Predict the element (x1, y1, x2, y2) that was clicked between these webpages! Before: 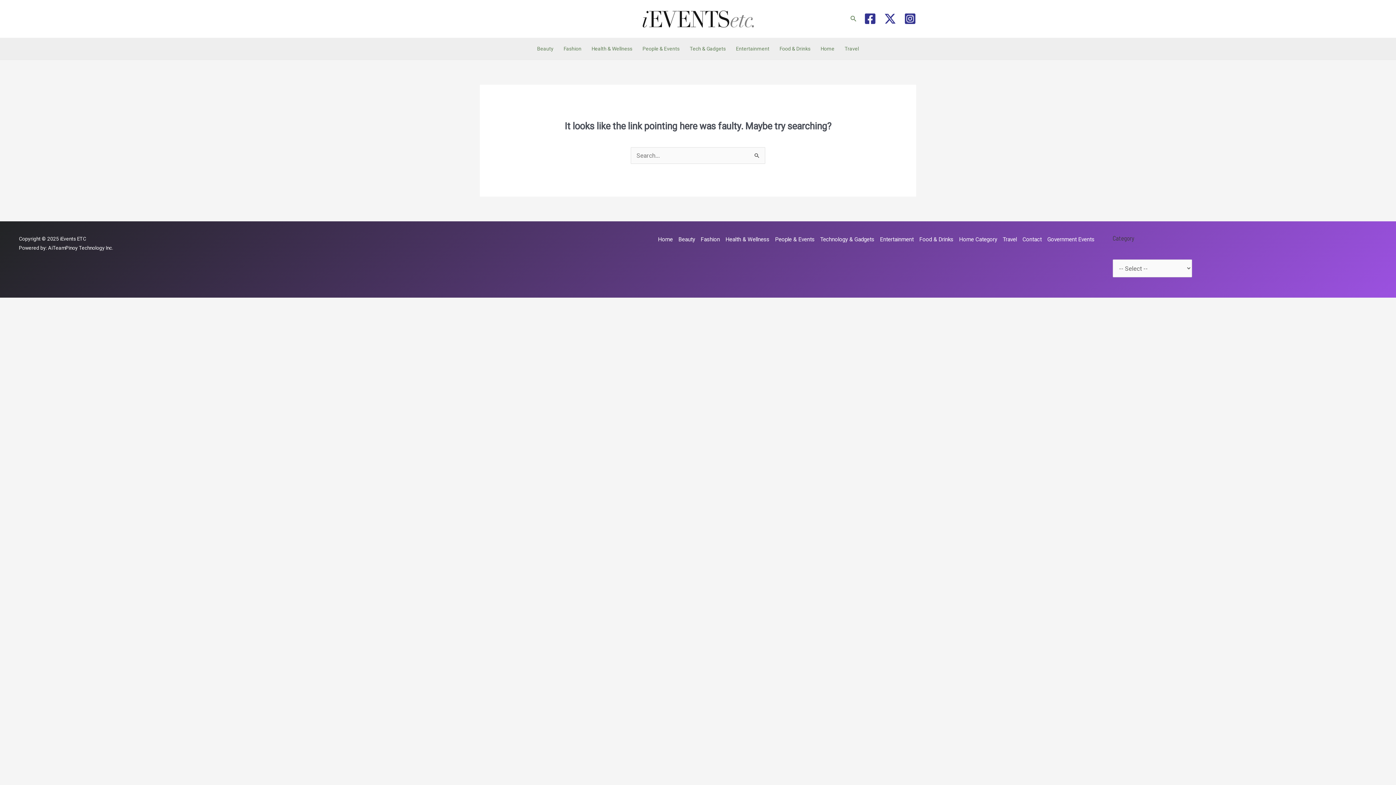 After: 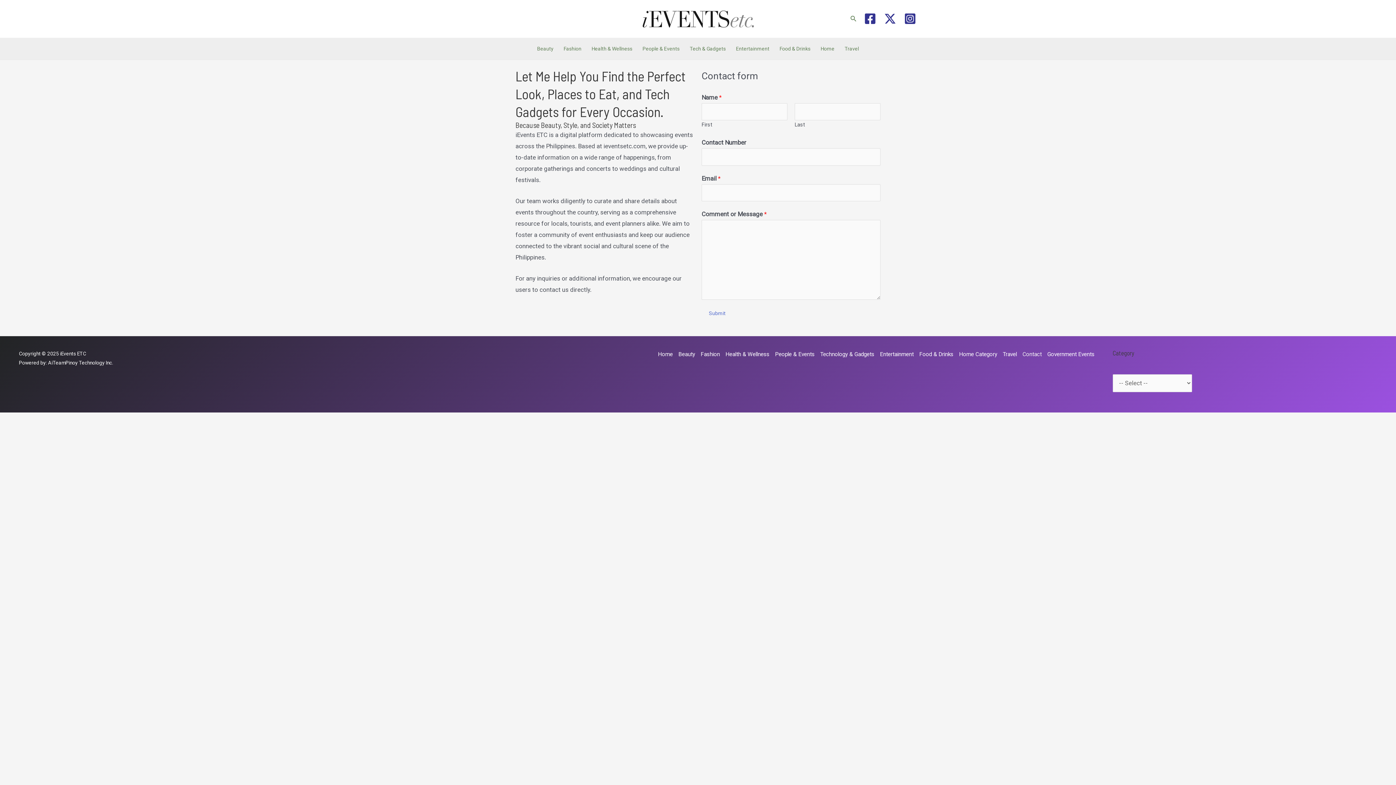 Action: bbox: (1019, 234, 1044, 244) label: Contact